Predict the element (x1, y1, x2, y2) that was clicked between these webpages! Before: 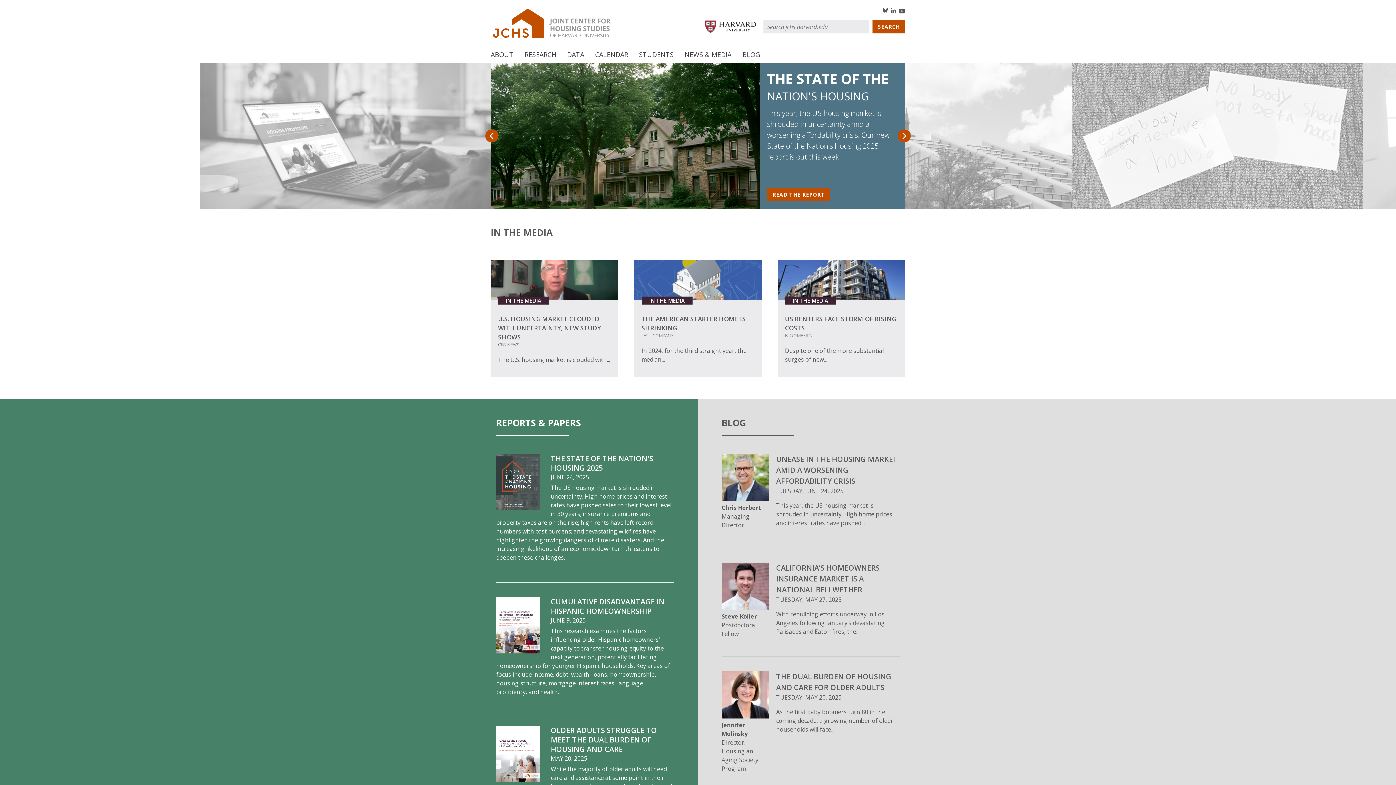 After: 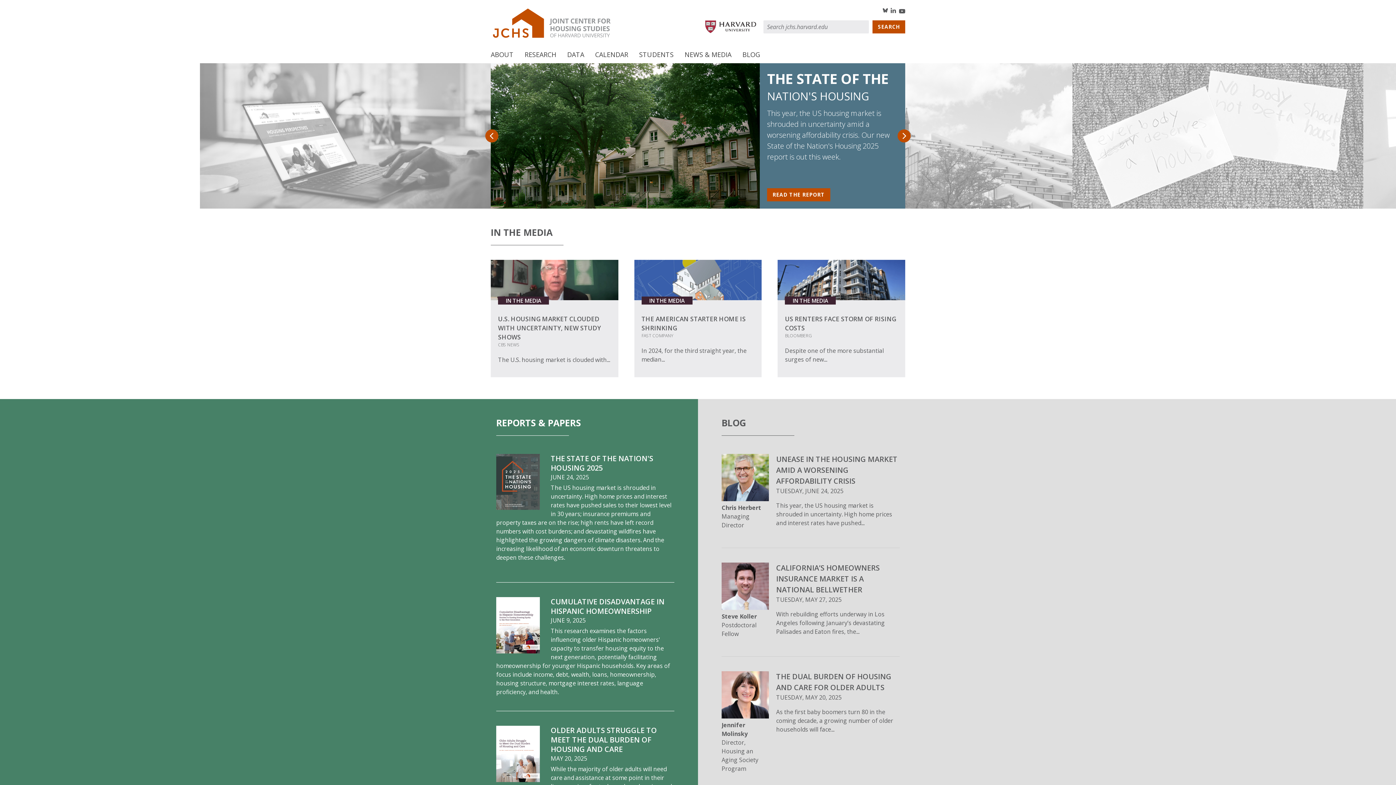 Action: bbox: (490, 0, 618, 46)